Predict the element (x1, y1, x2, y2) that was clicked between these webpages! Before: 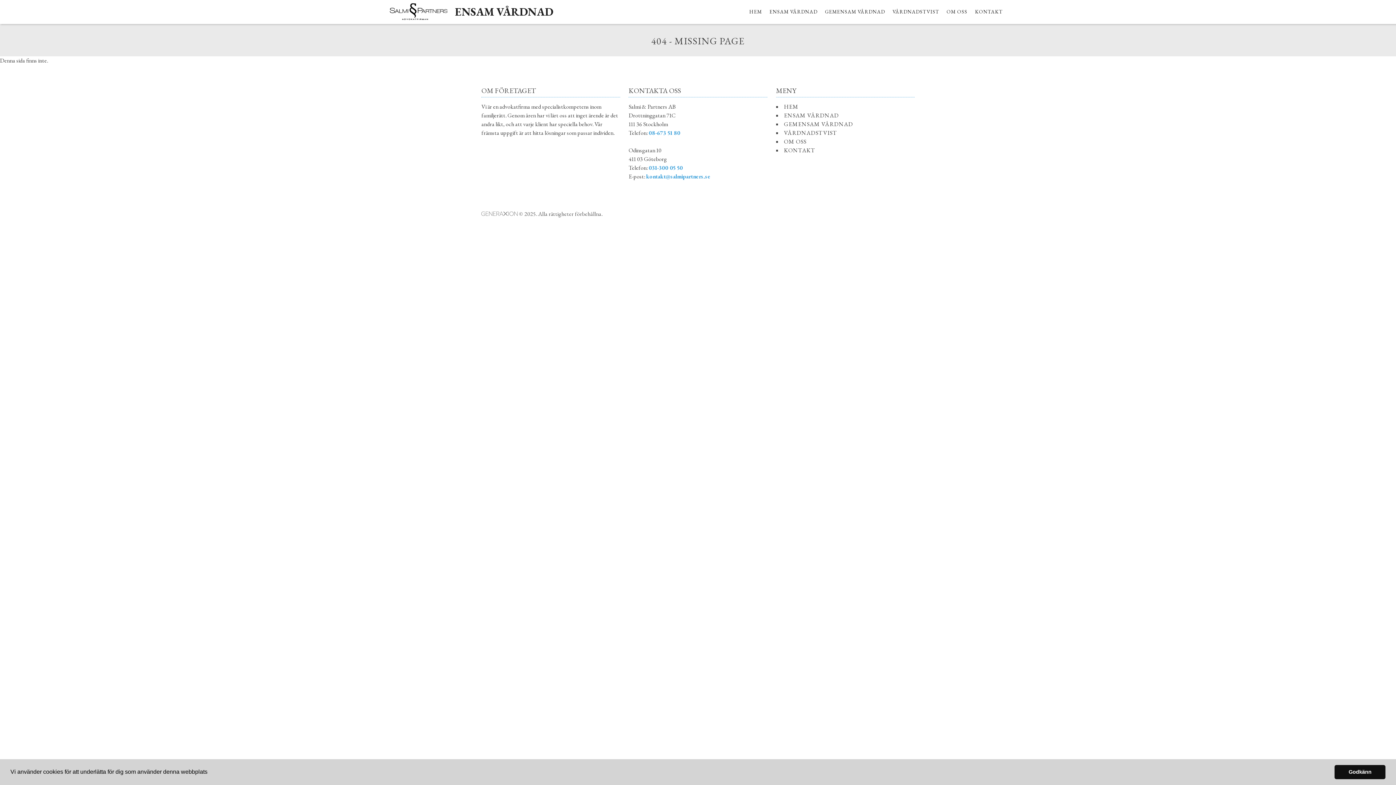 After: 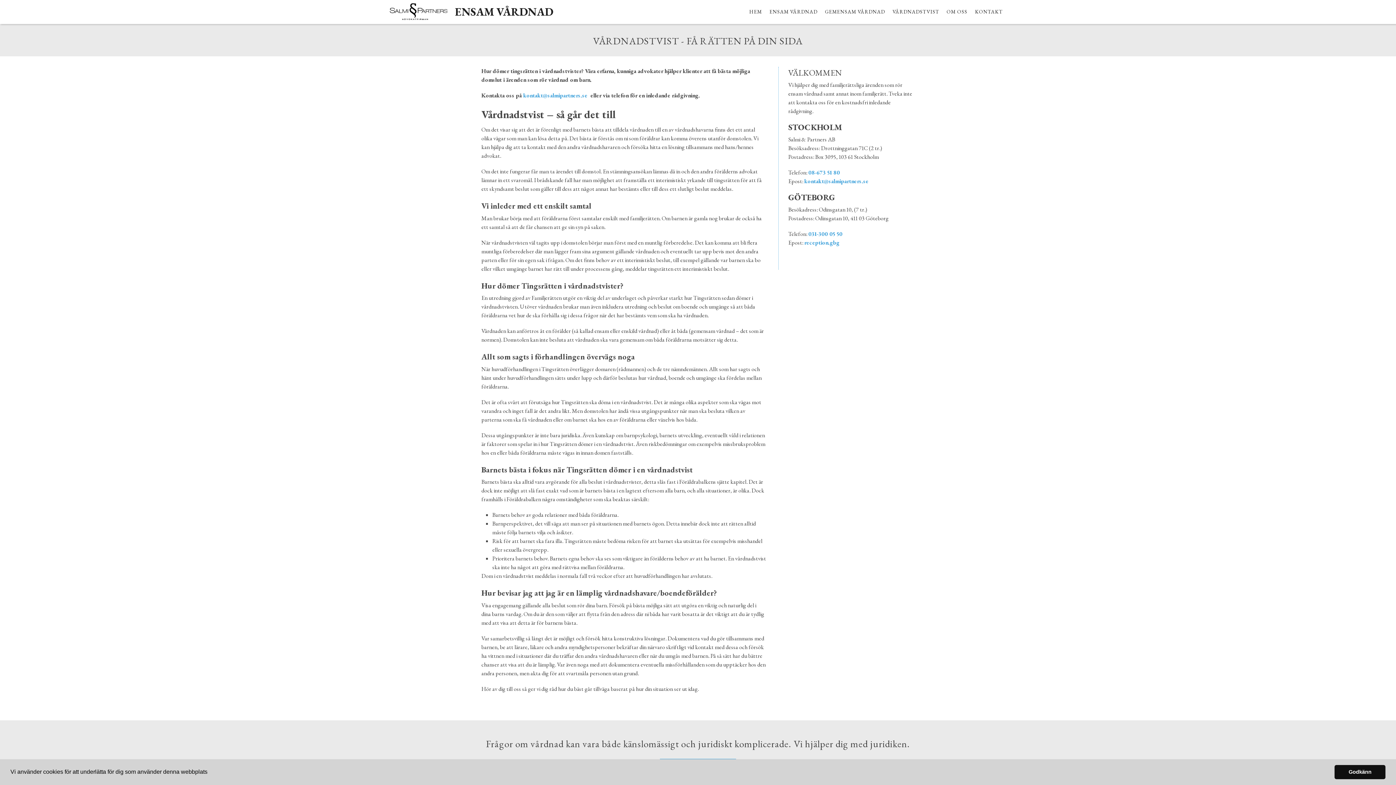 Action: bbox: (784, 129, 837, 136) label: VÅRDNADSTVIST